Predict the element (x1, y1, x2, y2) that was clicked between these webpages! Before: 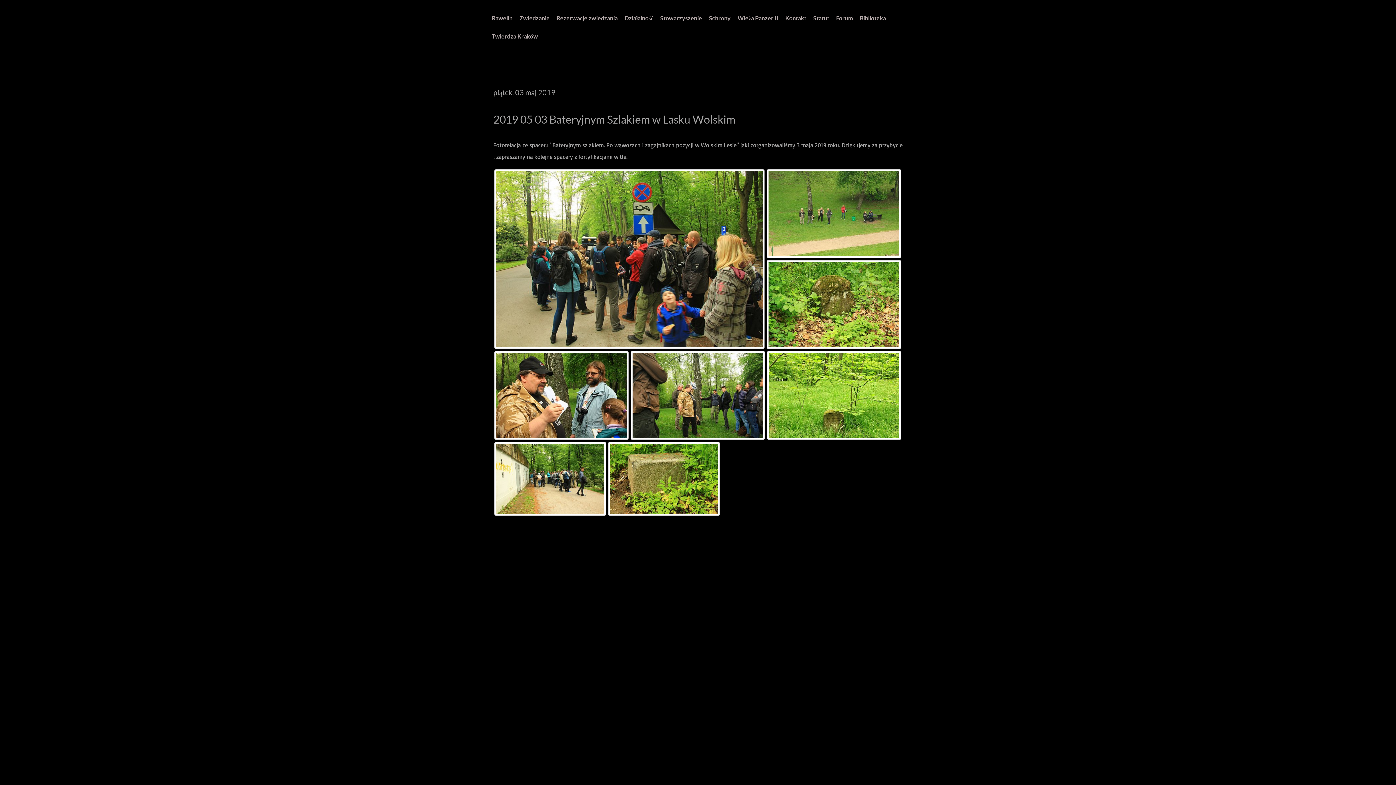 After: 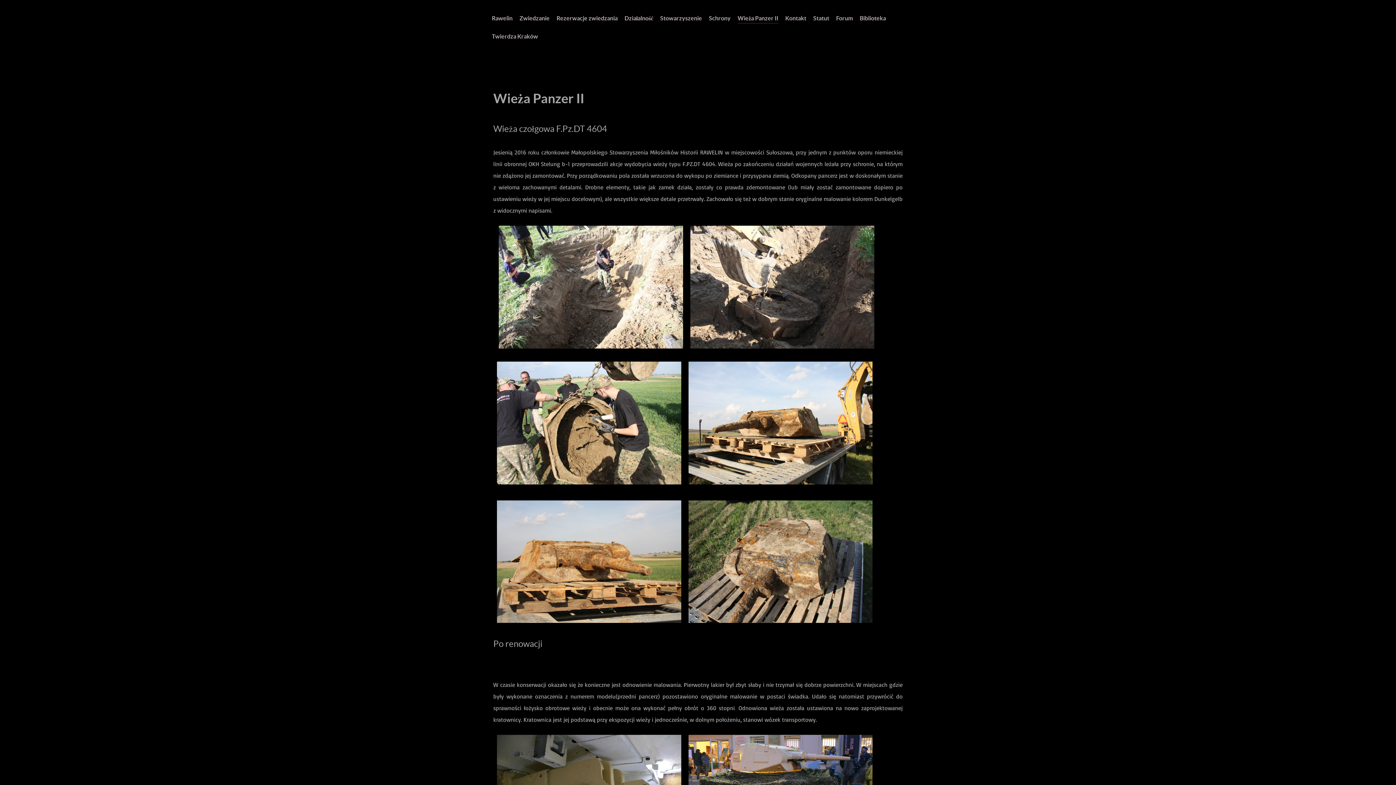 Action: bbox: (737, 13, 778, 24) label: Wieża Panzer II